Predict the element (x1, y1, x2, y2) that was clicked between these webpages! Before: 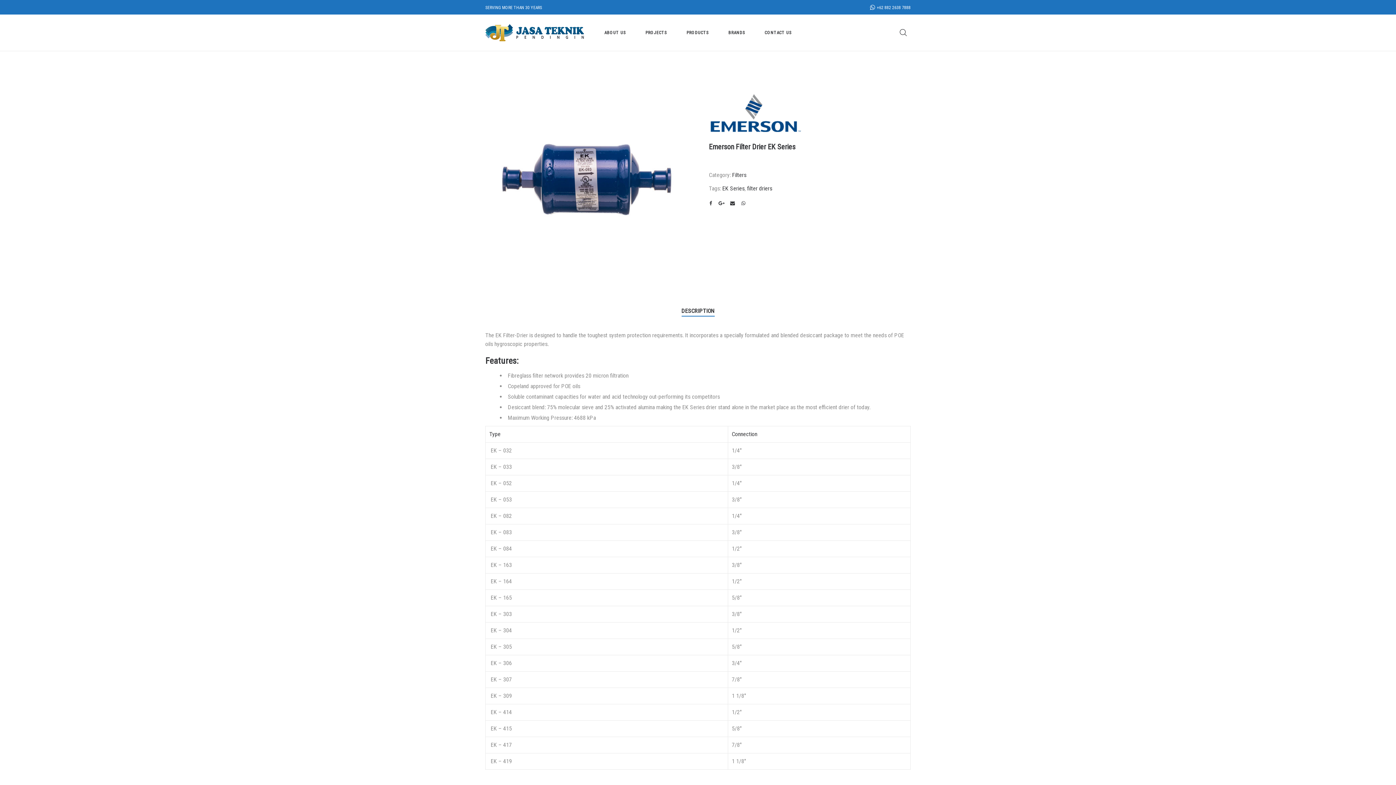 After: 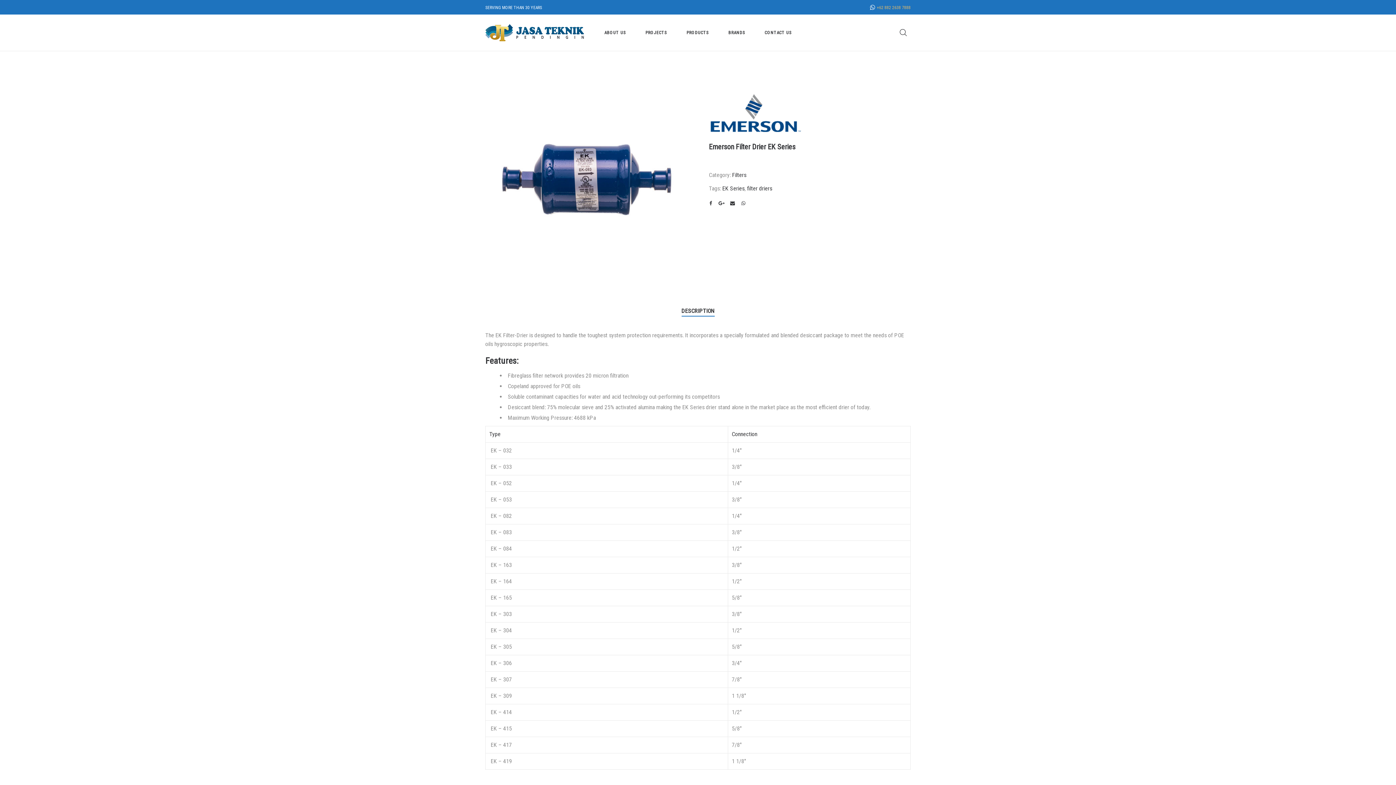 Action: label: +62 882 2638 7888 bbox: (870, 0, 910, 14)